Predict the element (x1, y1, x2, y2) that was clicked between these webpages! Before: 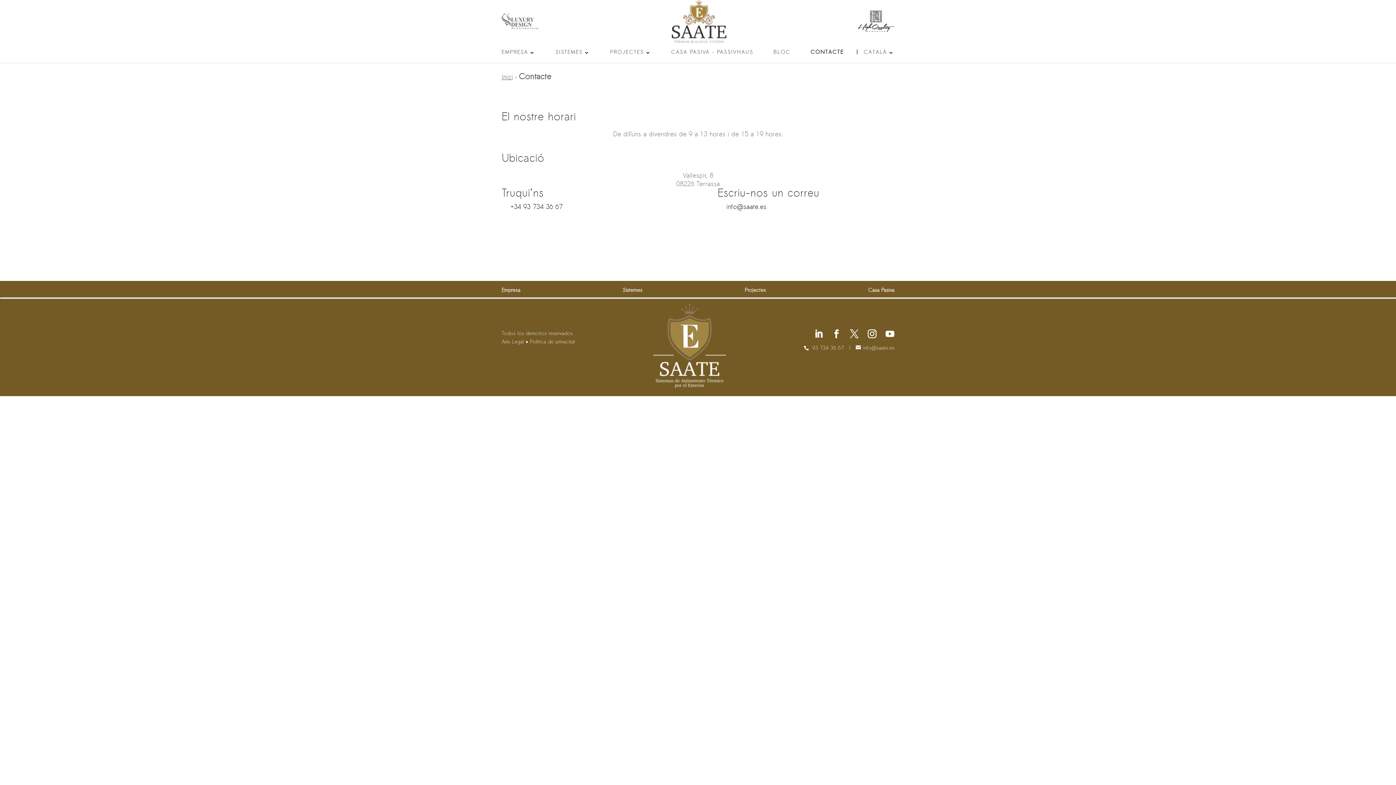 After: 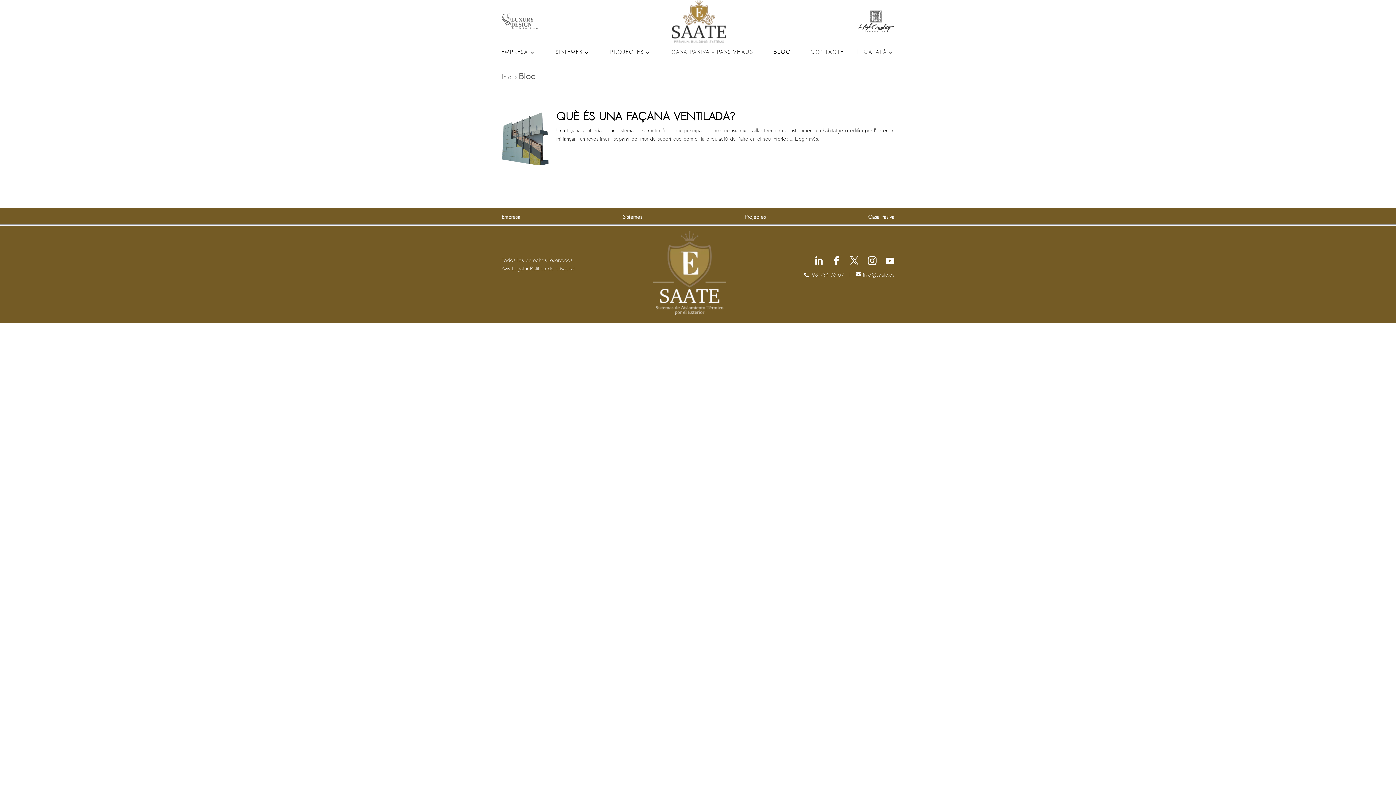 Action: bbox: (773, 50, 790, 62) label: BLOC